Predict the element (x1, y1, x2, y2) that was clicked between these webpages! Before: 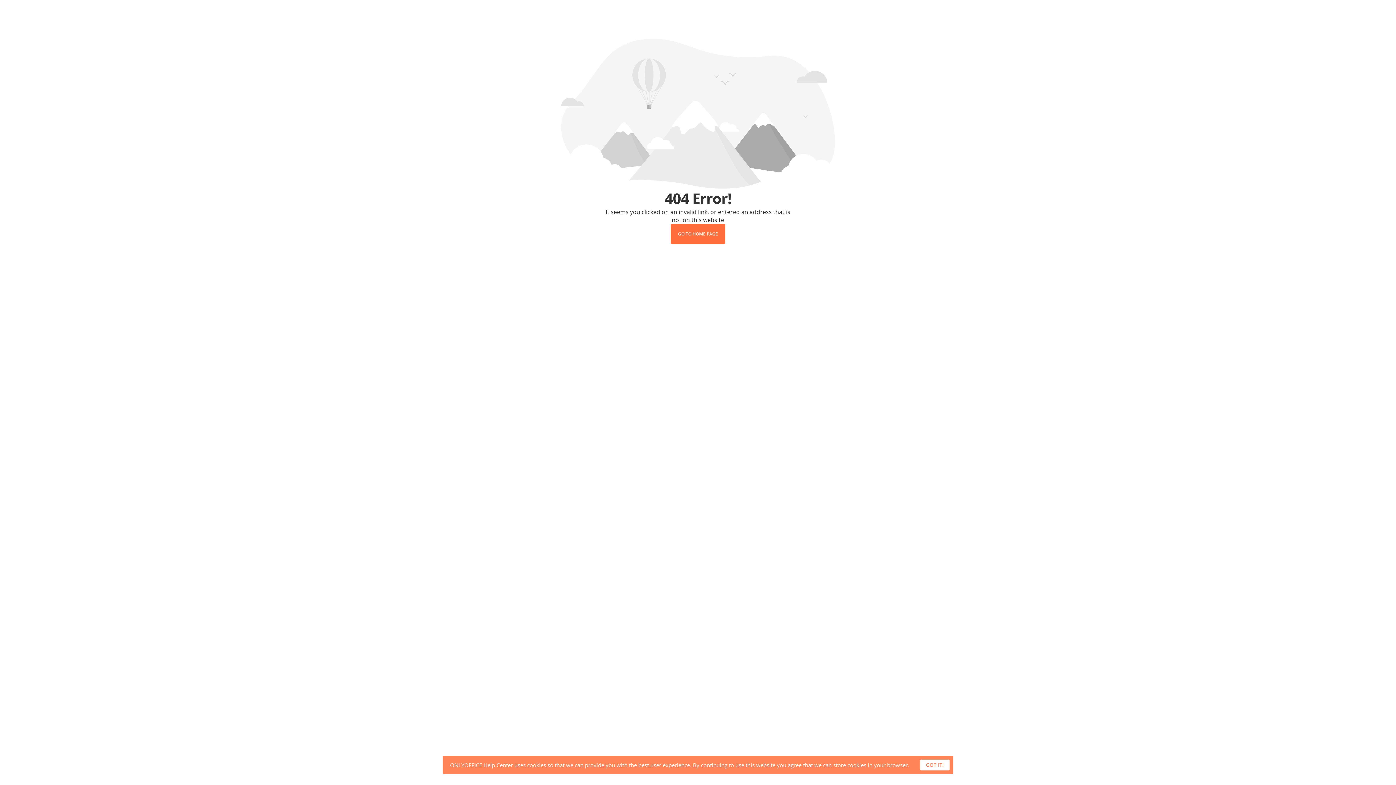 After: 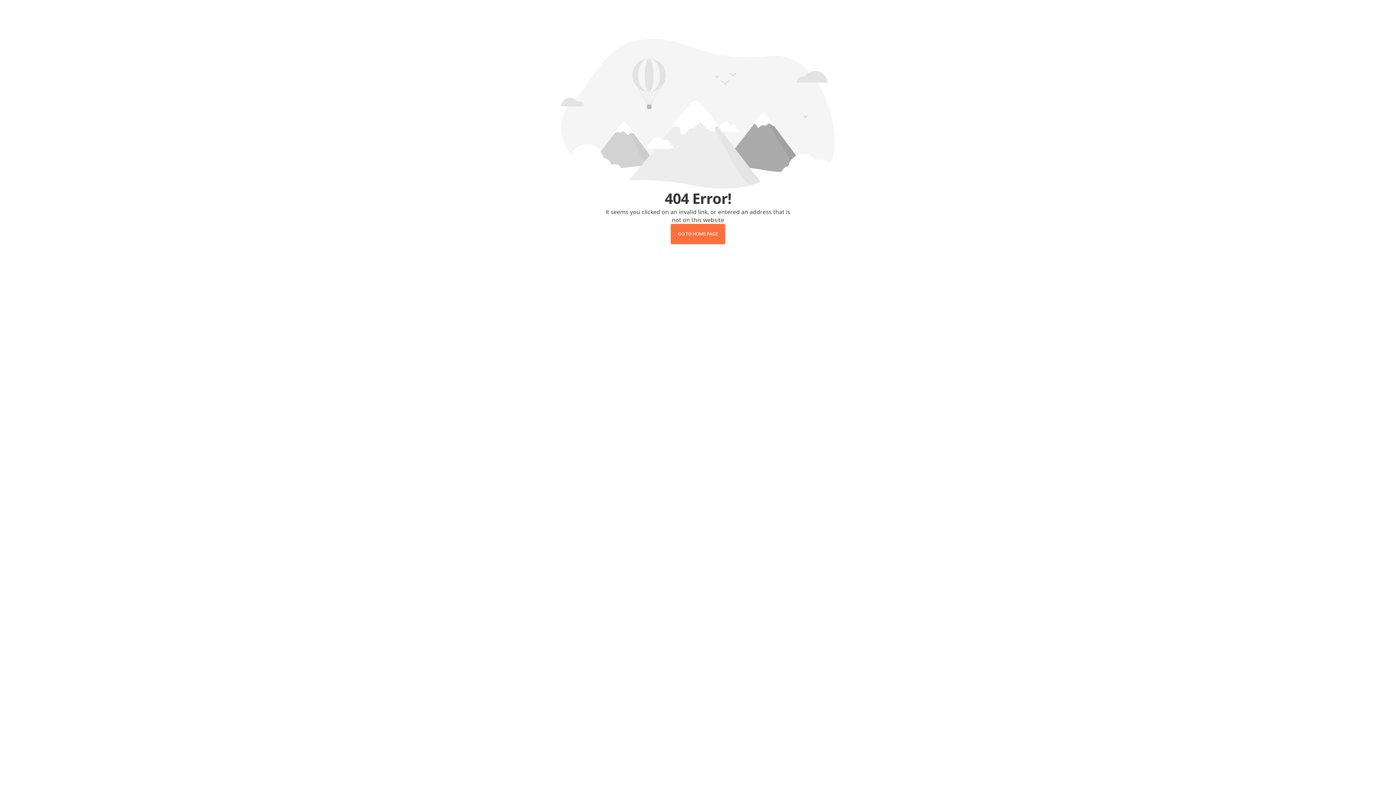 Action: bbox: (920, 760, 949, 770) label: GOT IT!